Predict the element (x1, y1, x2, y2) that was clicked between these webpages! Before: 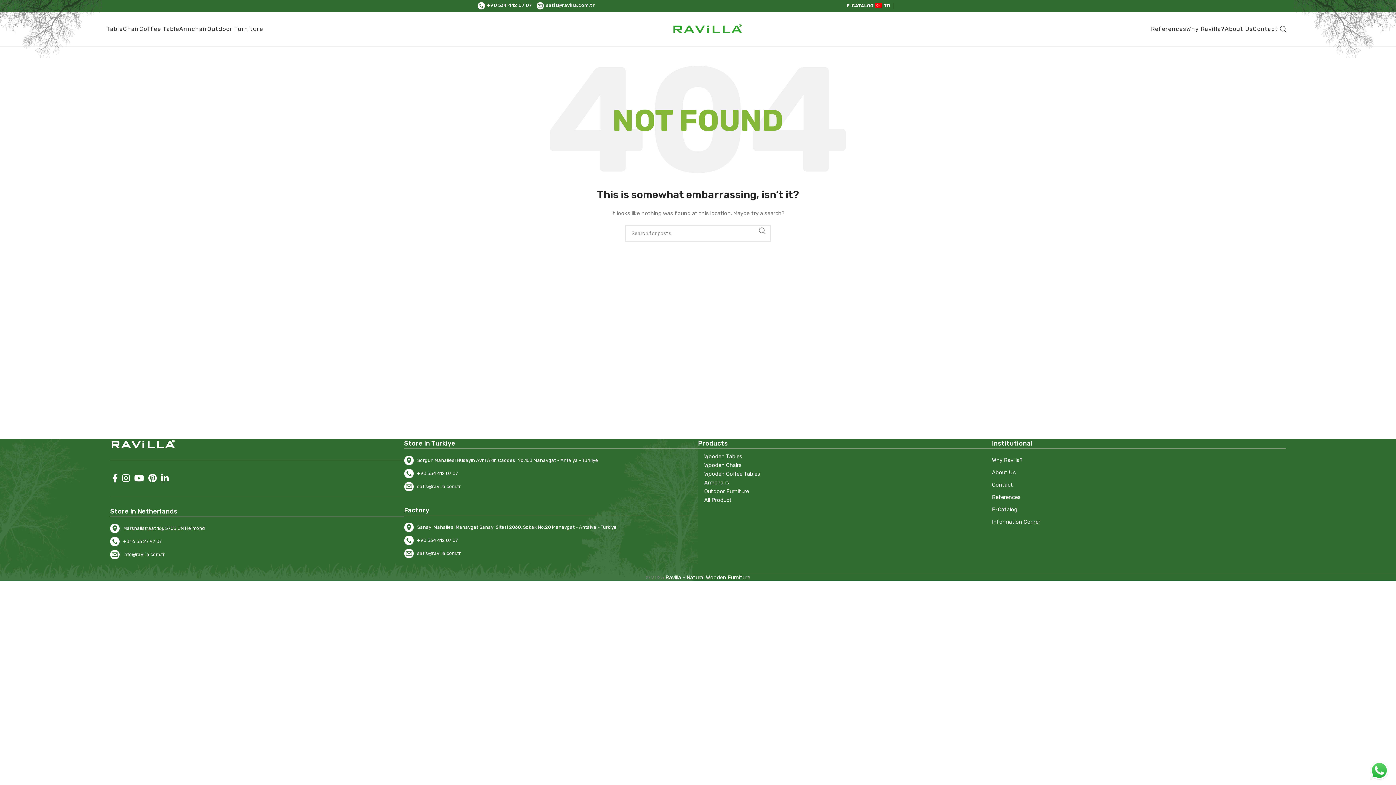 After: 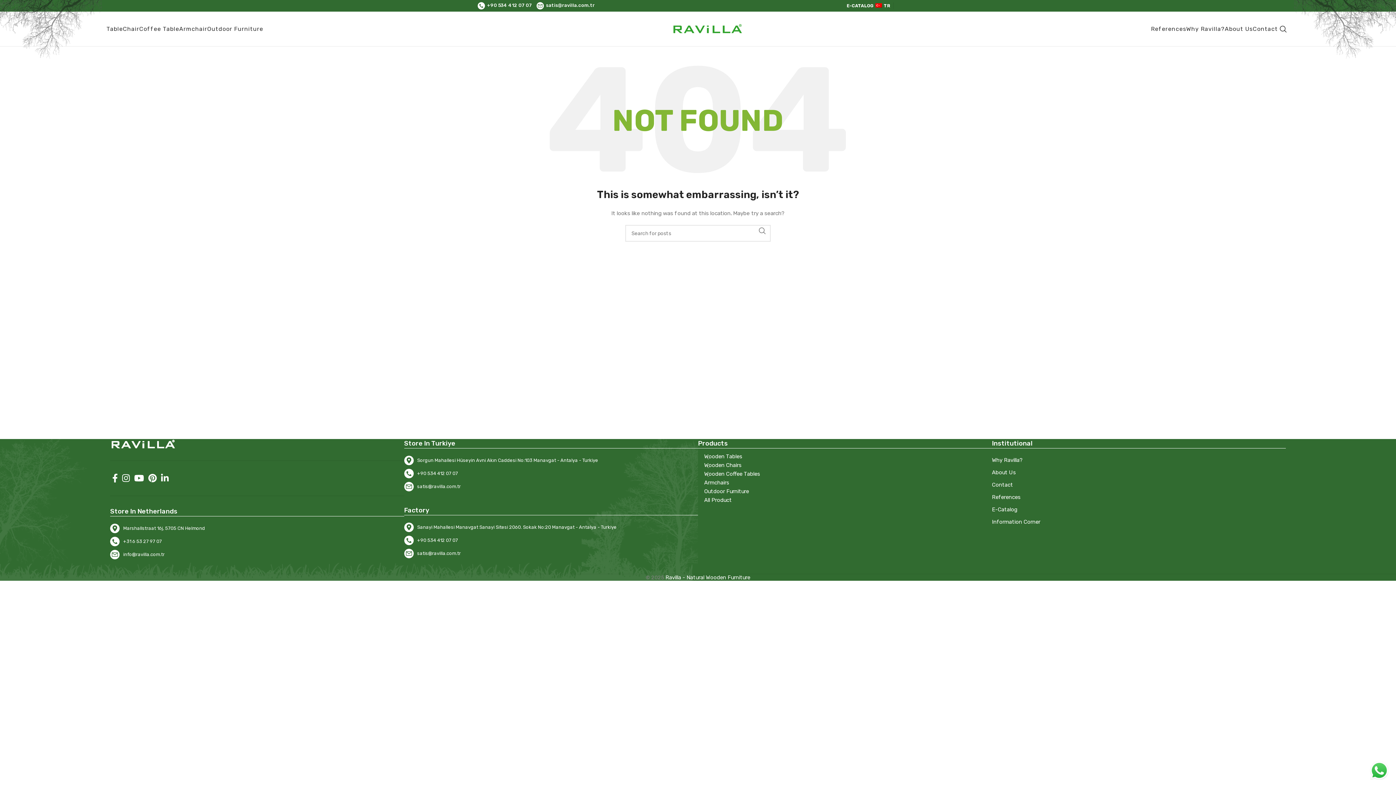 Action: label: info@ravilla.com.tr bbox: (110, 550, 404, 559)